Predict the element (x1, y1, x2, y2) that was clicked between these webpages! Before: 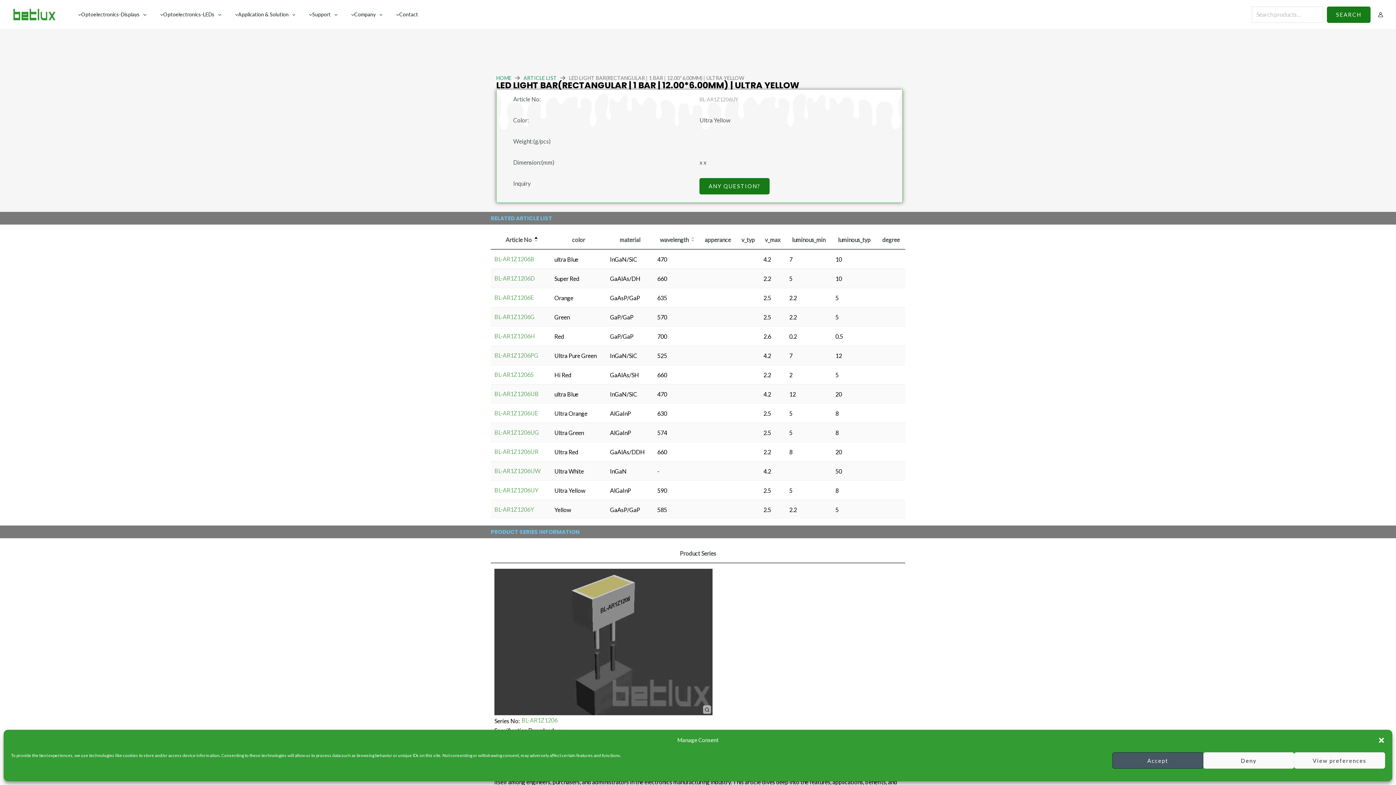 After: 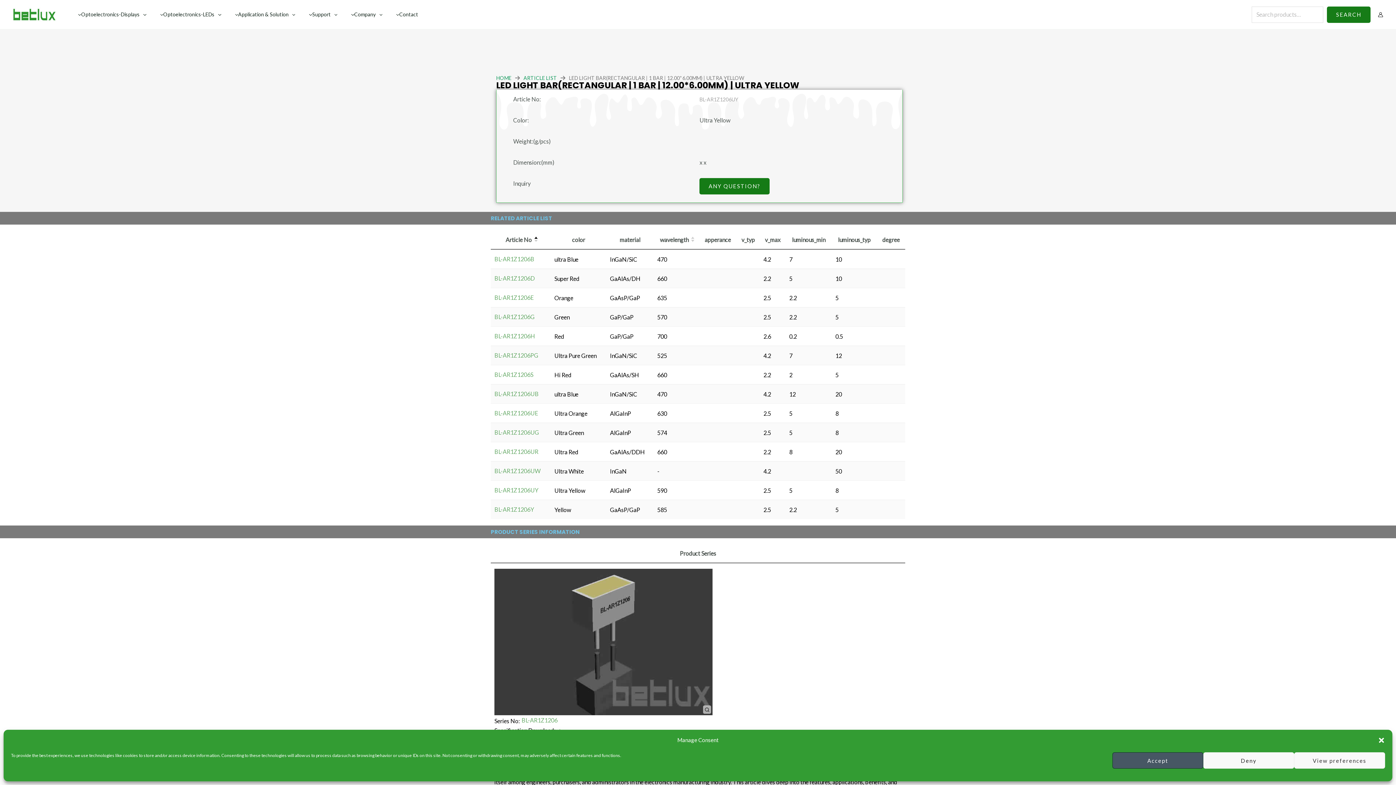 Action: label: BL-AR1Z1206UY bbox: (494, 486, 538, 493)